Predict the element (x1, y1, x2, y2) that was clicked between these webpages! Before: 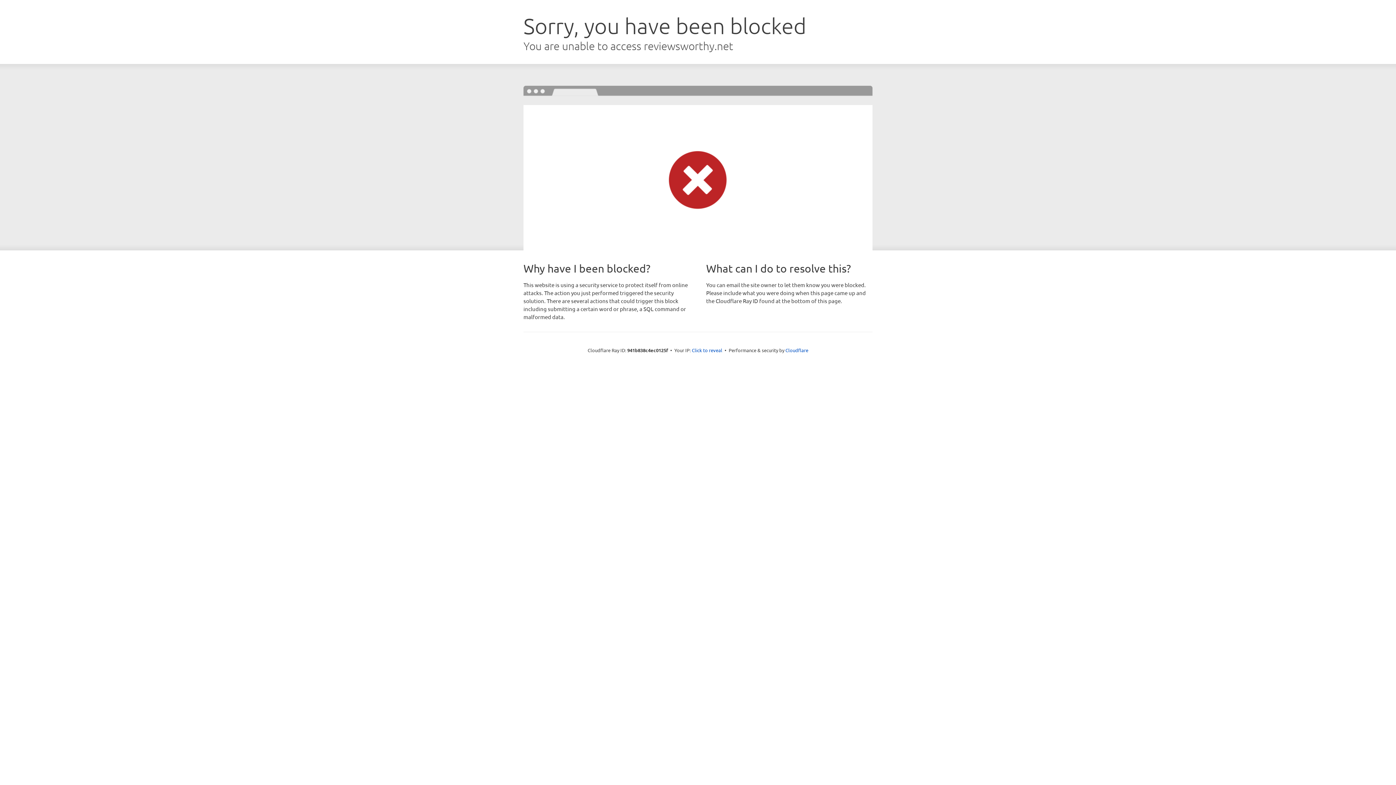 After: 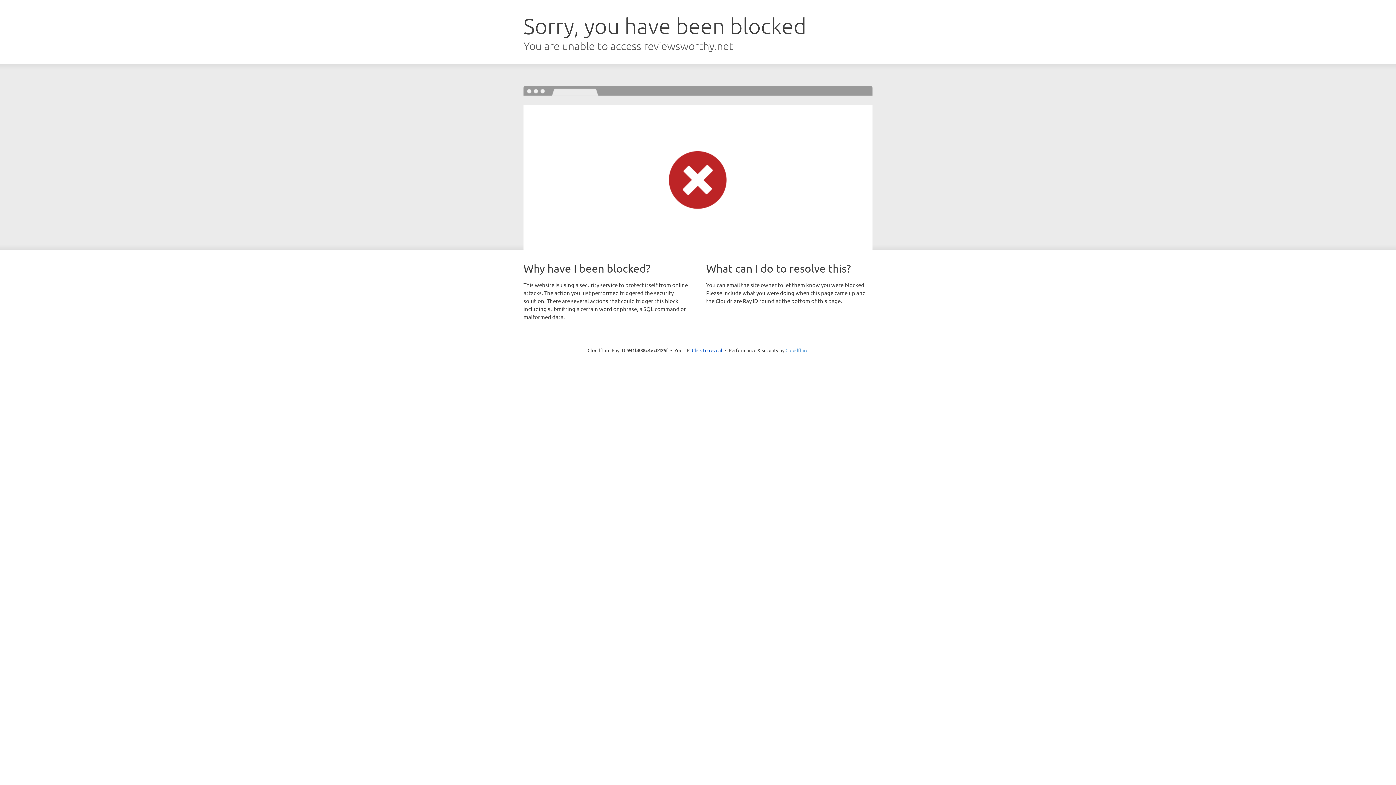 Action: label: Cloudflare bbox: (785, 347, 808, 353)